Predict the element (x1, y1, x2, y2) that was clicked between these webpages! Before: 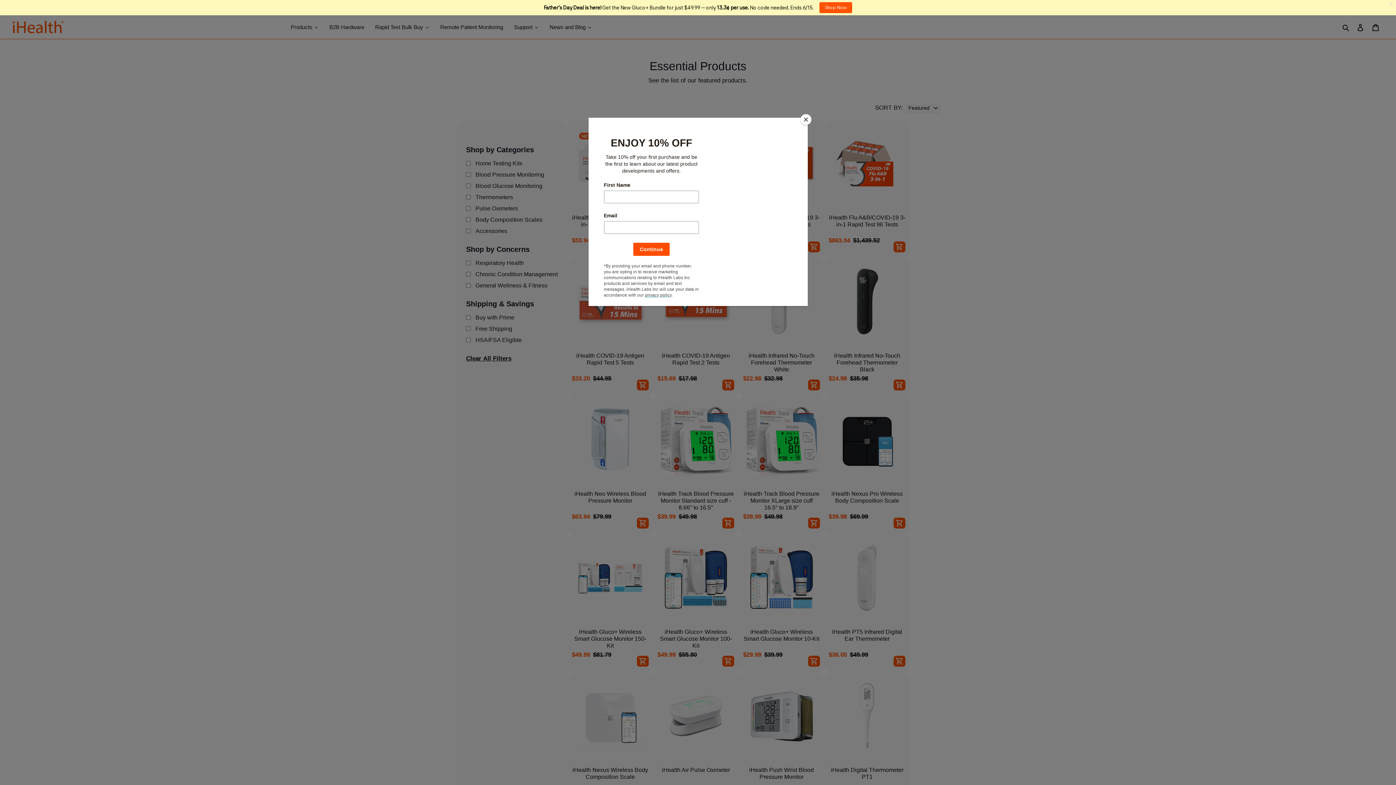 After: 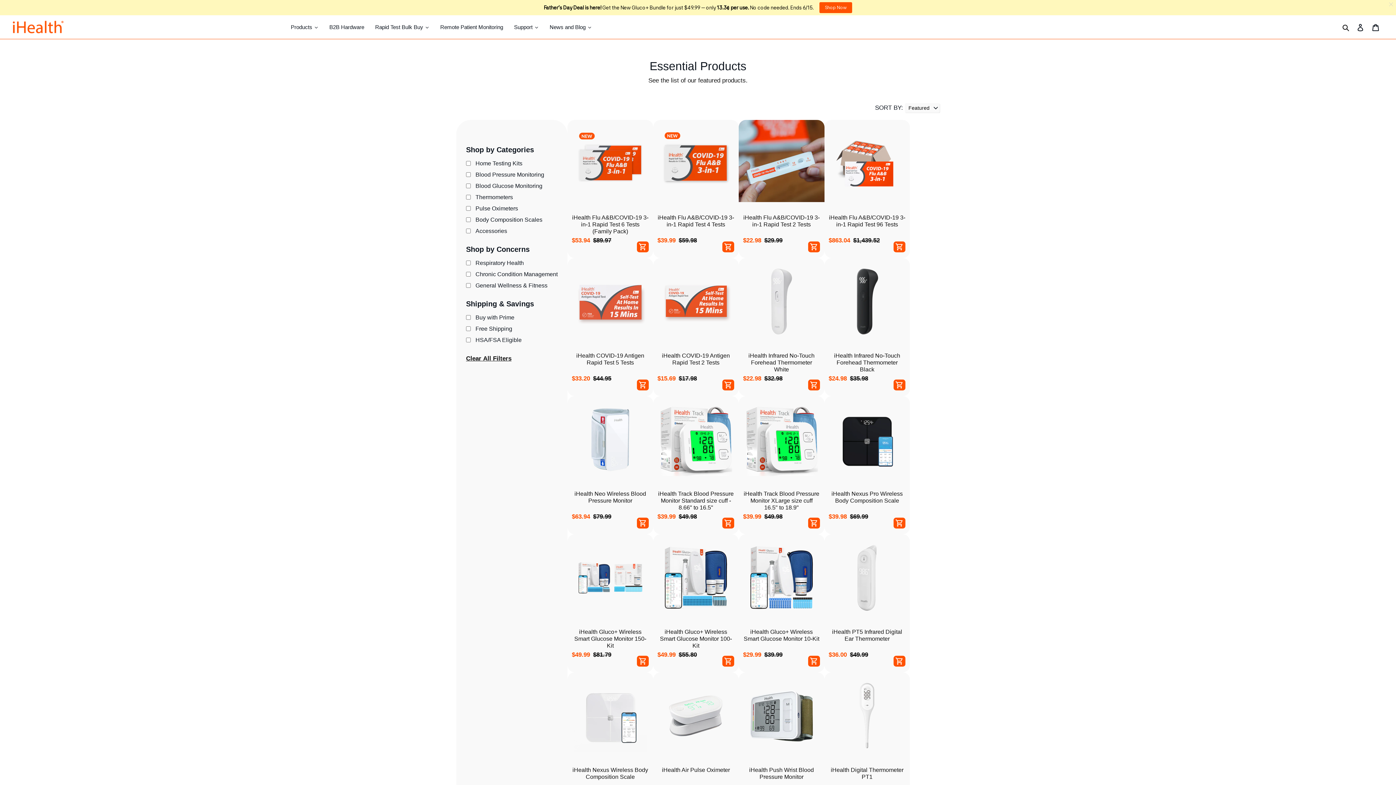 Action: label: Close bbox: (800, 114, 811, 125)